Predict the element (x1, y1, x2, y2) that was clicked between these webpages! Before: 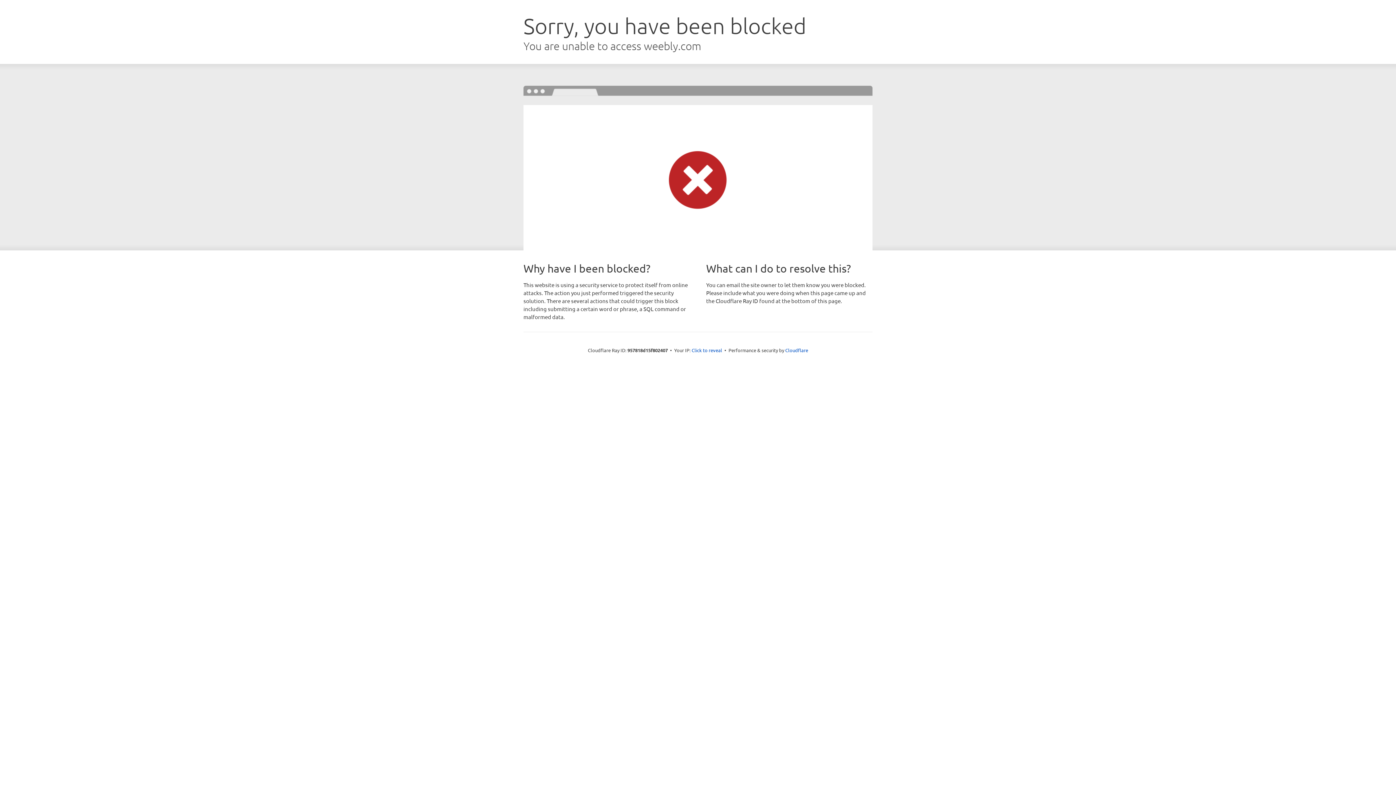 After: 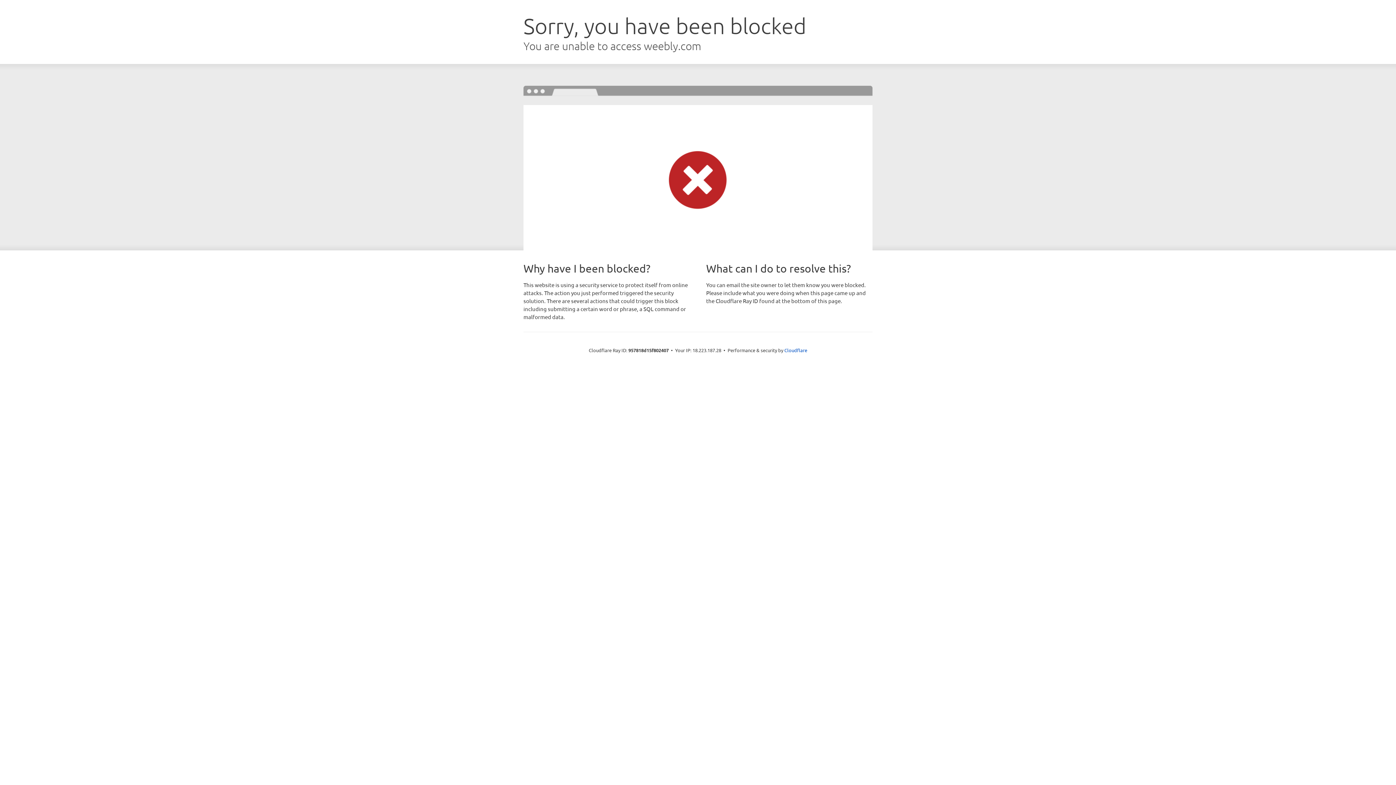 Action: bbox: (691, 346, 722, 353) label: Click to reveal